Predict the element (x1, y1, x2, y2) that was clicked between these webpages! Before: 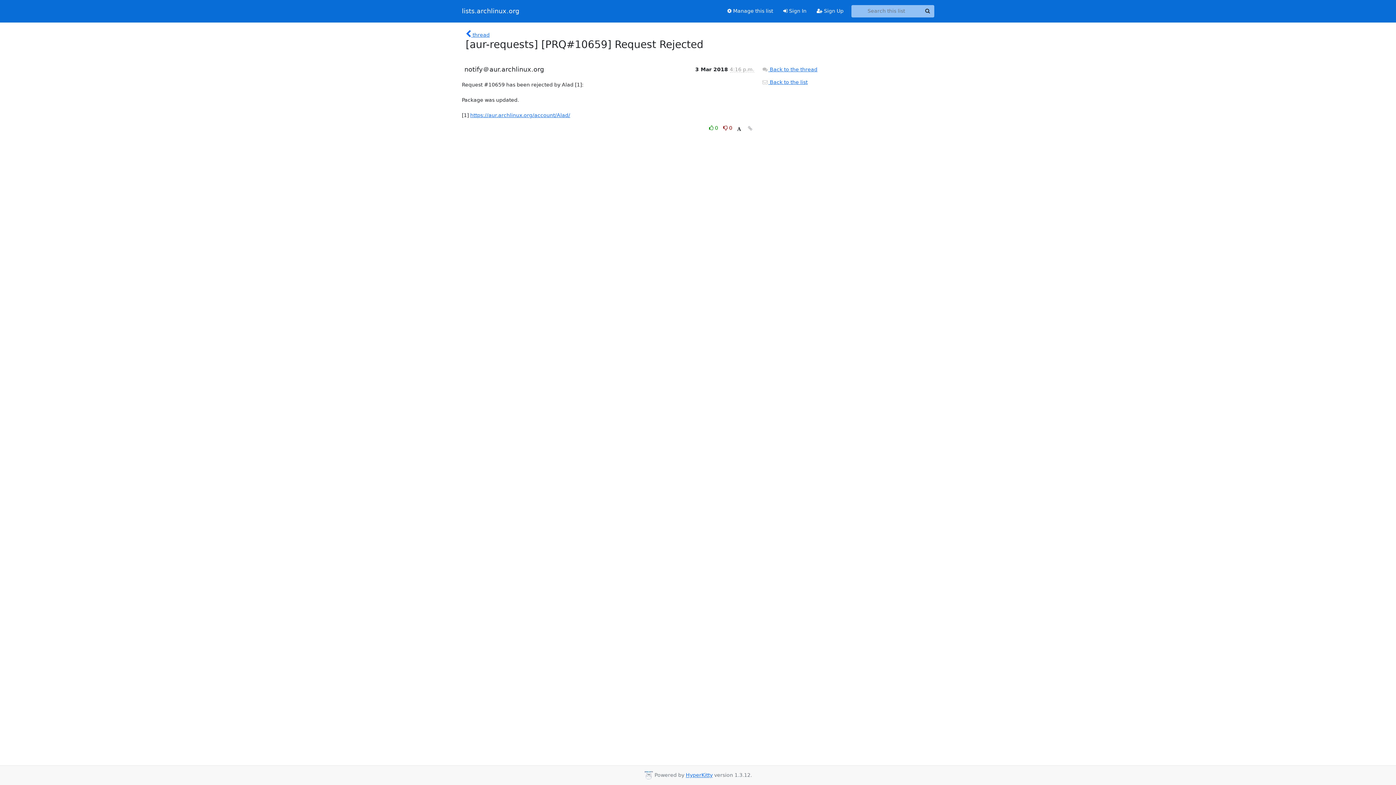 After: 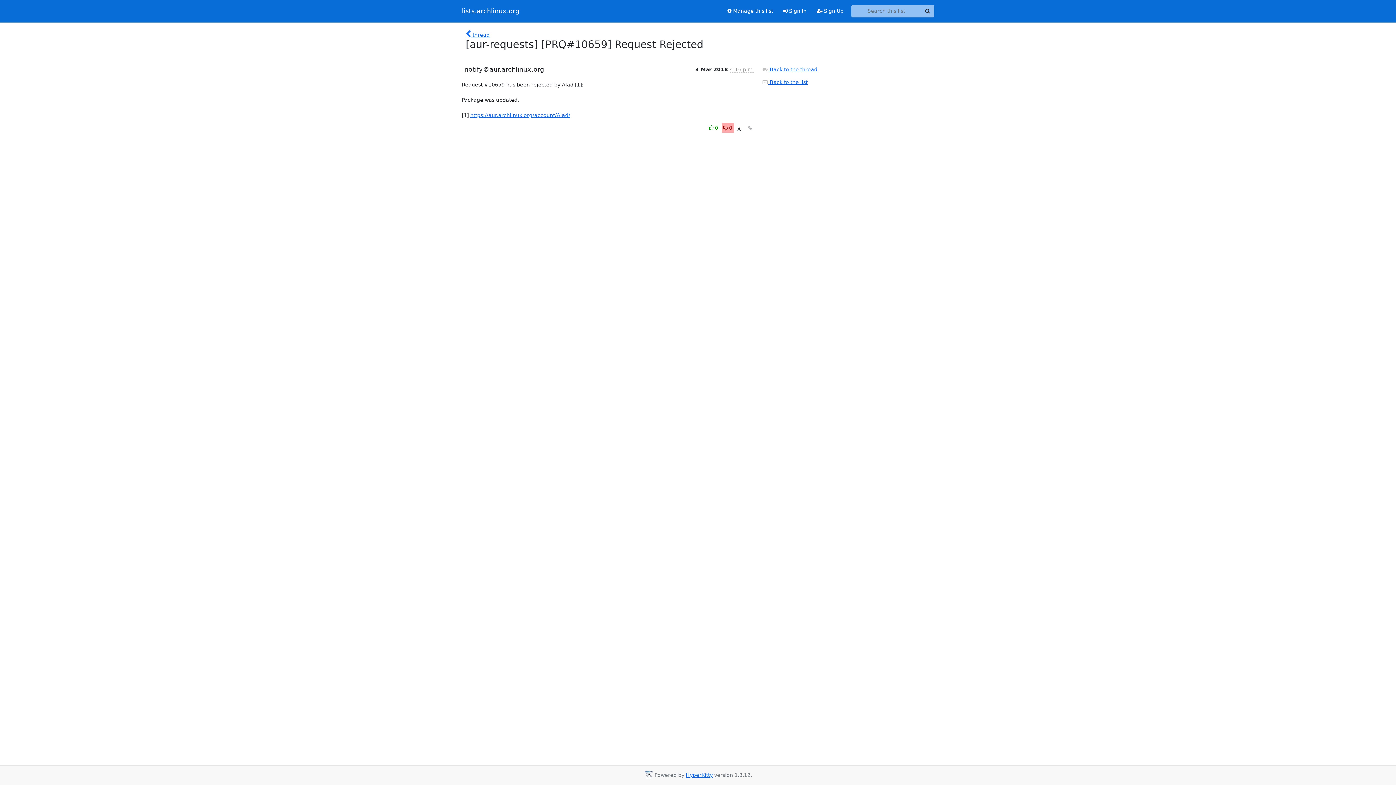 Action: bbox: (721, 123, 734, 132) label: Dislike thread